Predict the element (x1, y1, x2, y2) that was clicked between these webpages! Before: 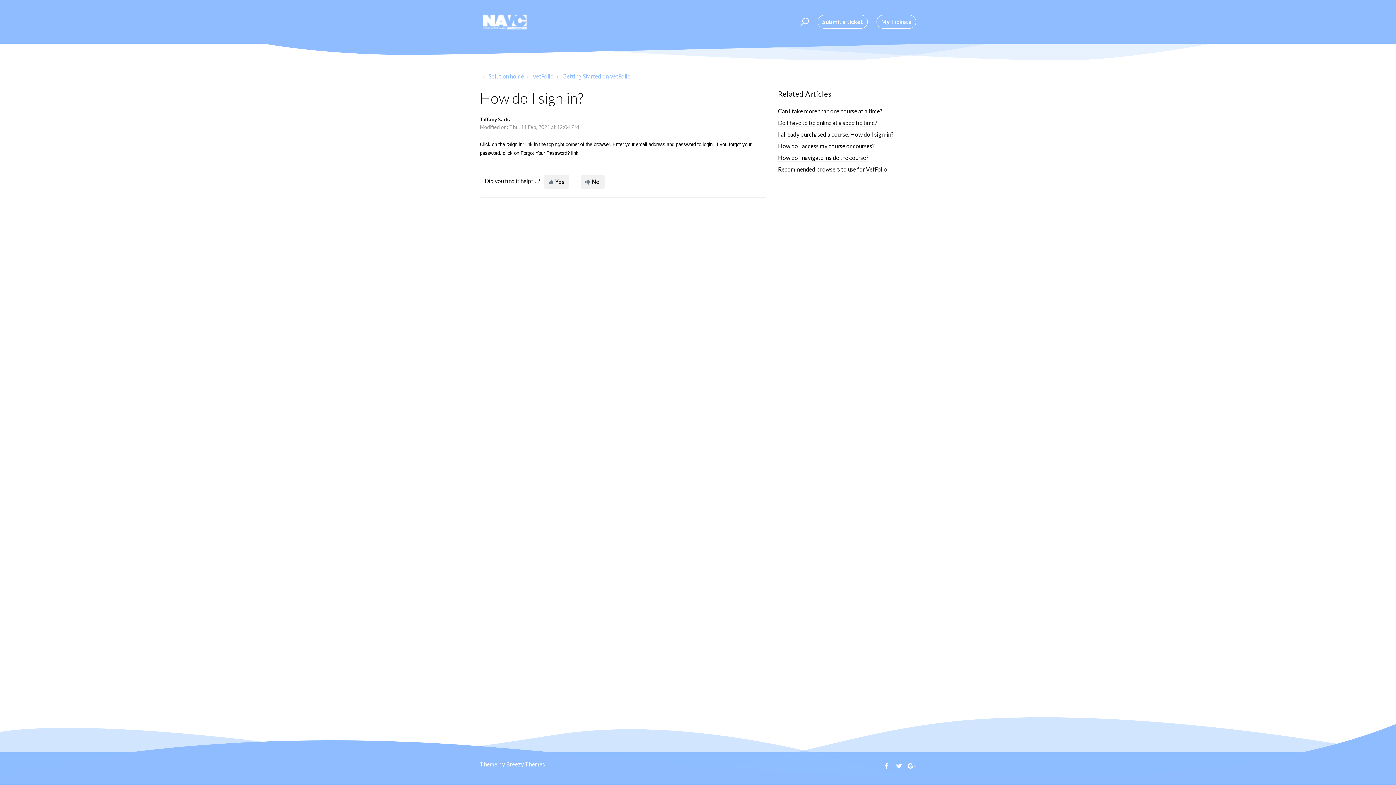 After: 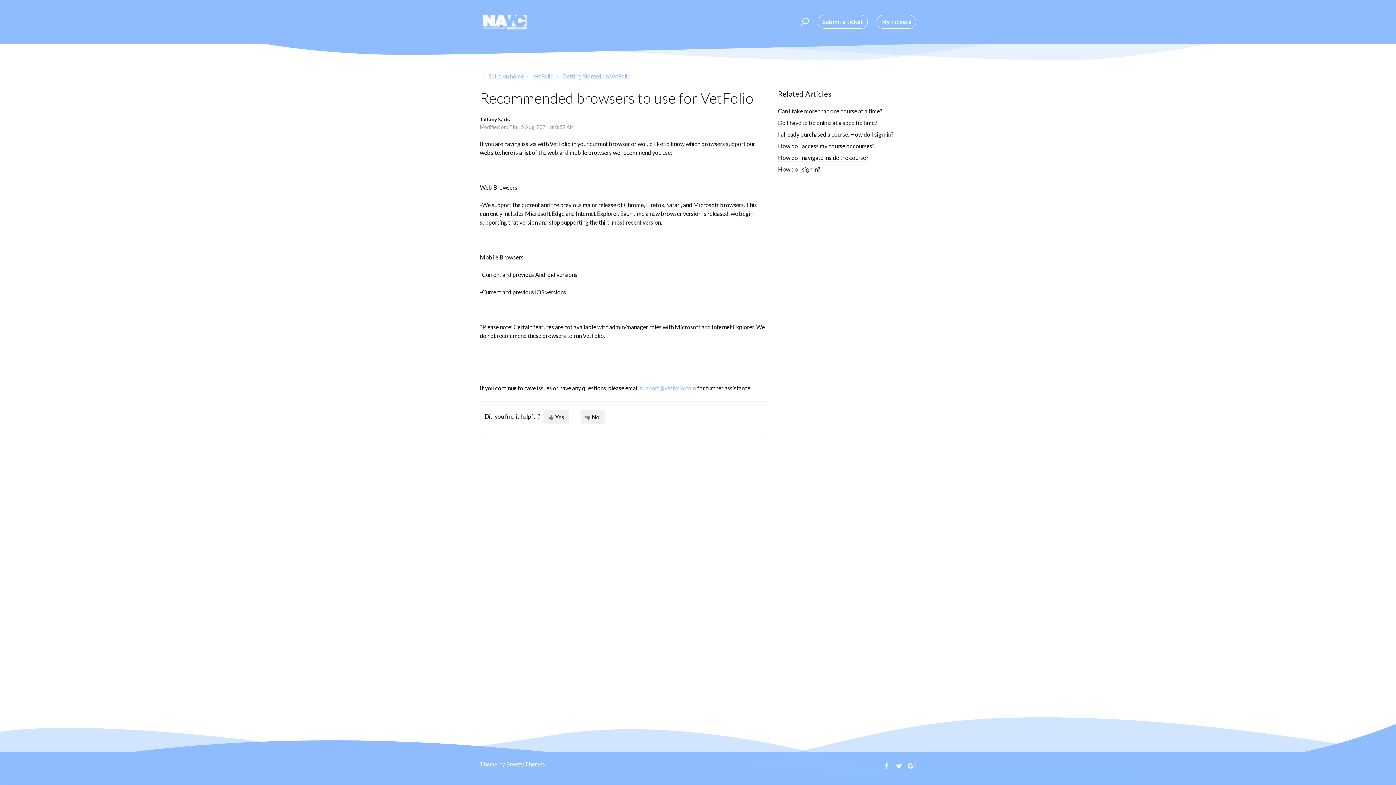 Action: bbox: (778, 165, 887, 173) label: Recommended browsers to use for VetFolio